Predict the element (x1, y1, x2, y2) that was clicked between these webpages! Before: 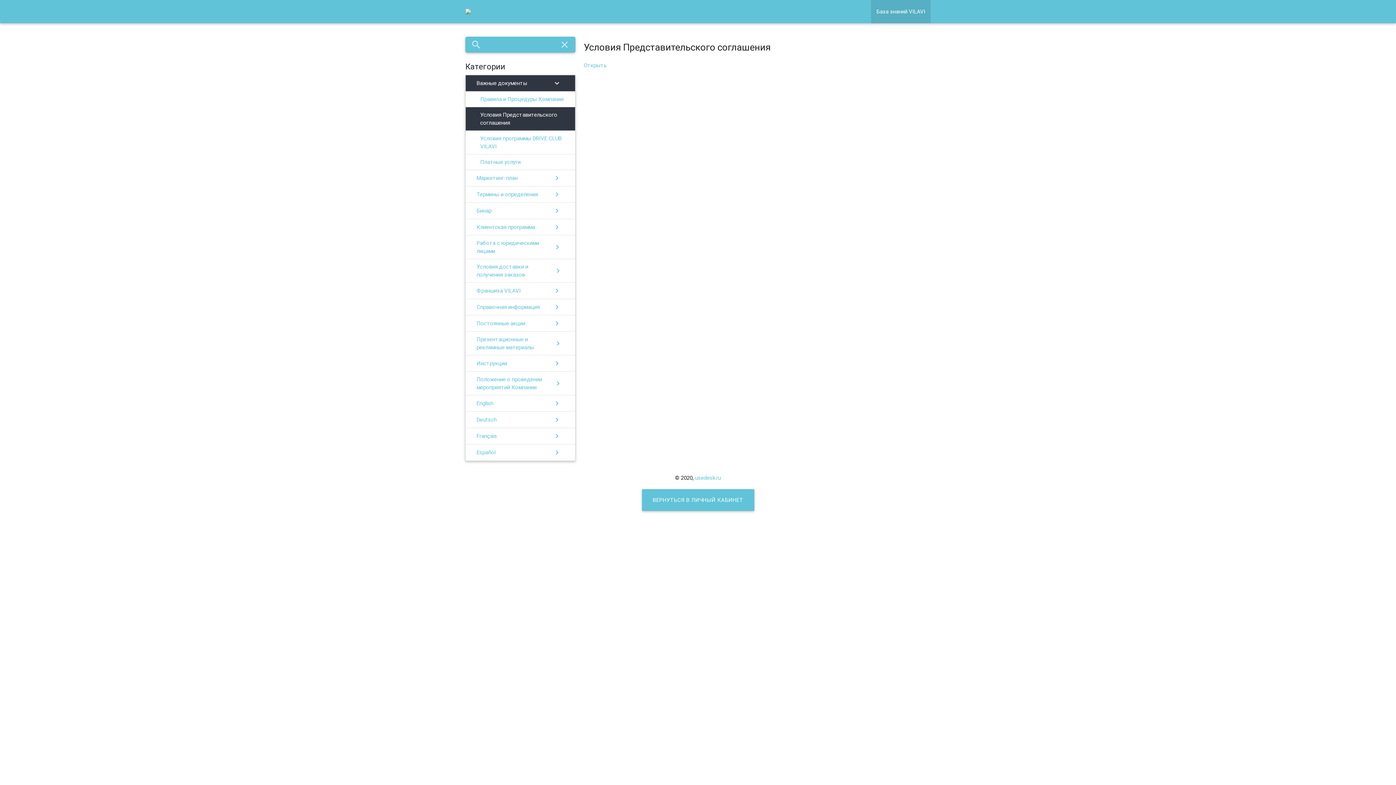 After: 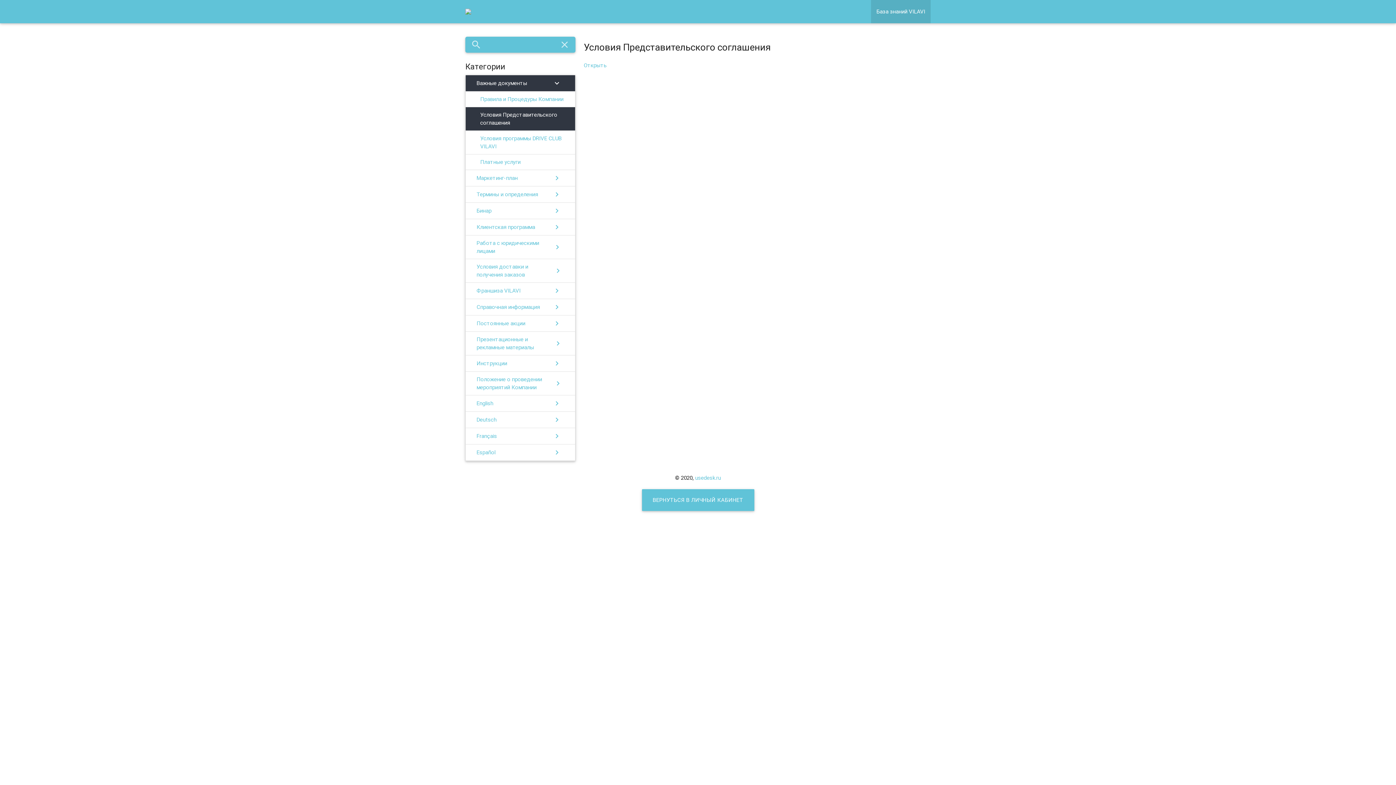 Action: label: Условия Представительского соглашения bbox: (465, 107, 575, 130)